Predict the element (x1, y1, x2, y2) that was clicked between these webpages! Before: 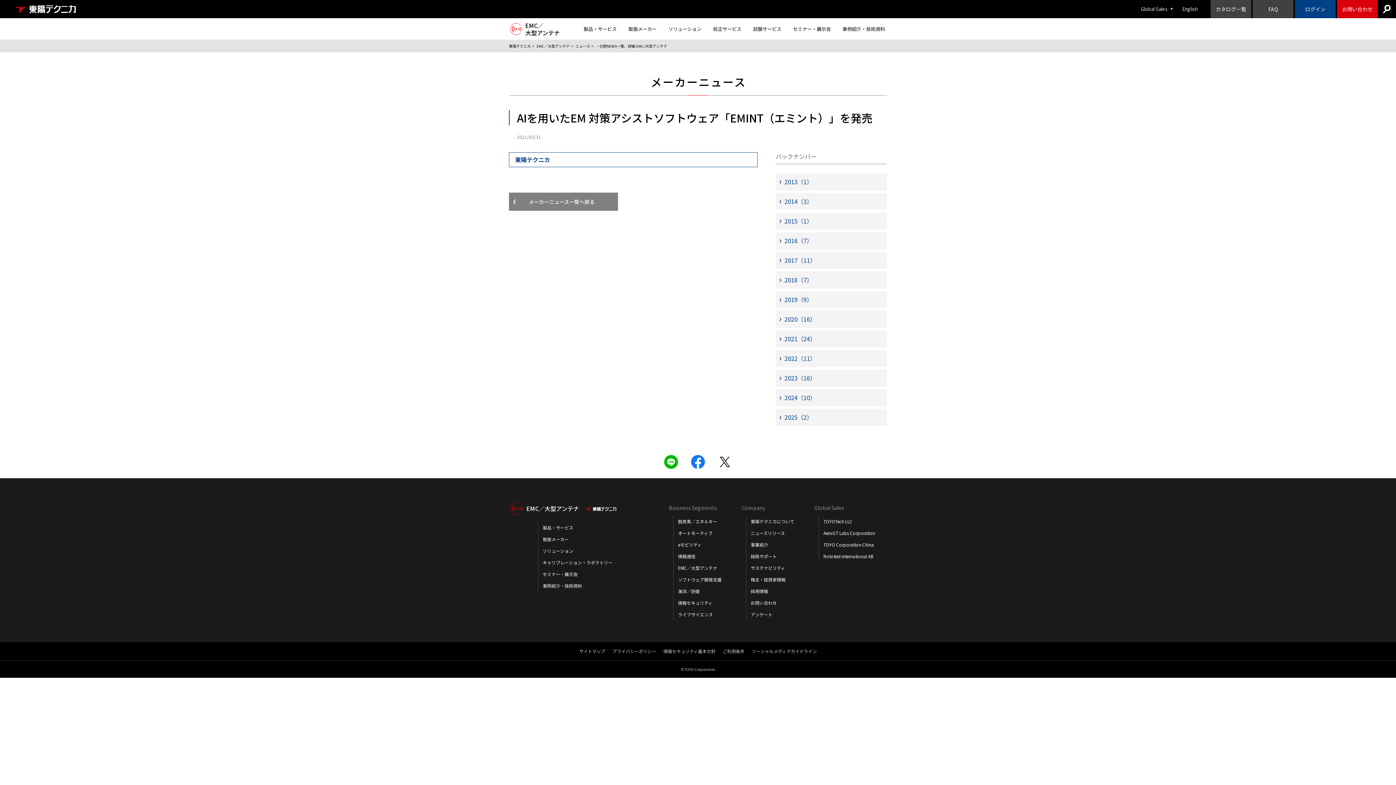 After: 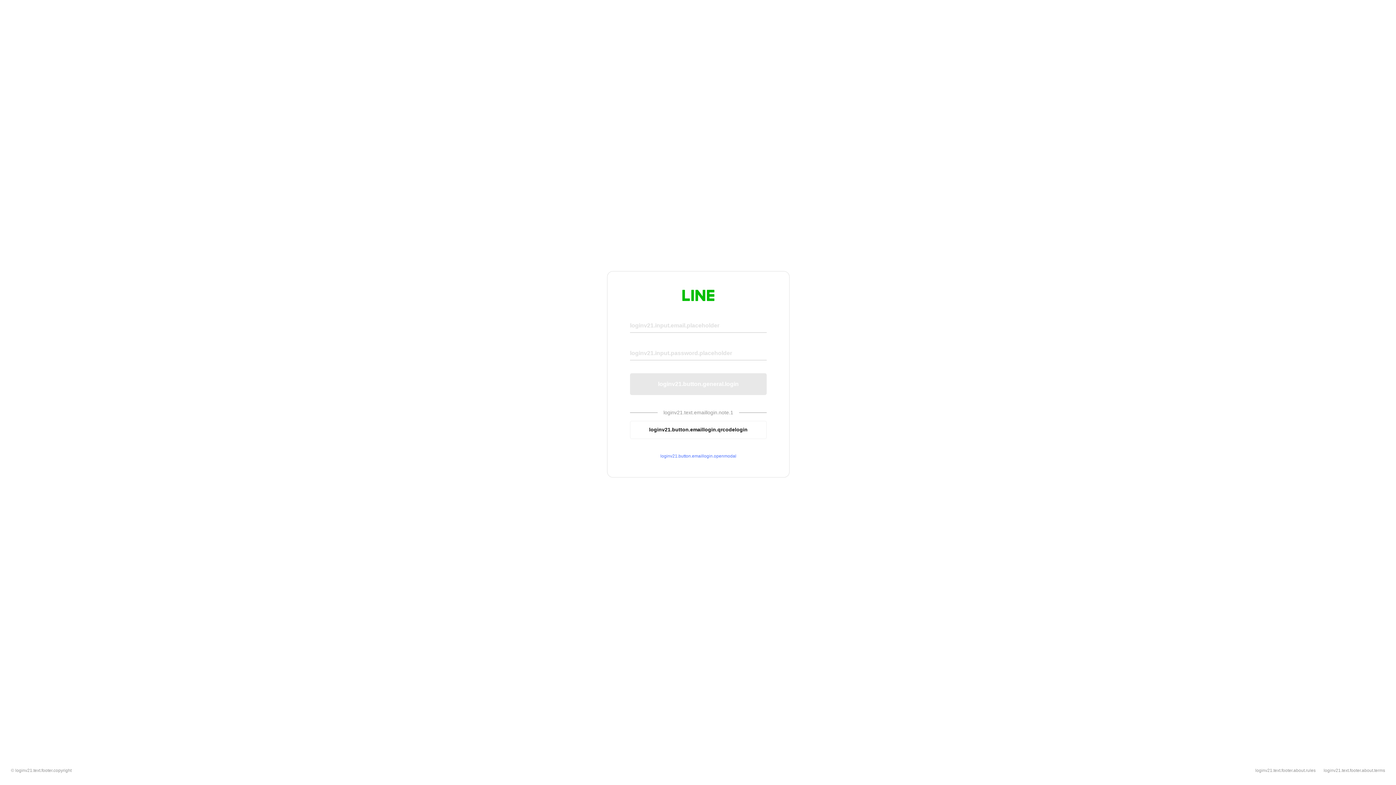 Action: label: line bbox: (664, 457, 678, 465)